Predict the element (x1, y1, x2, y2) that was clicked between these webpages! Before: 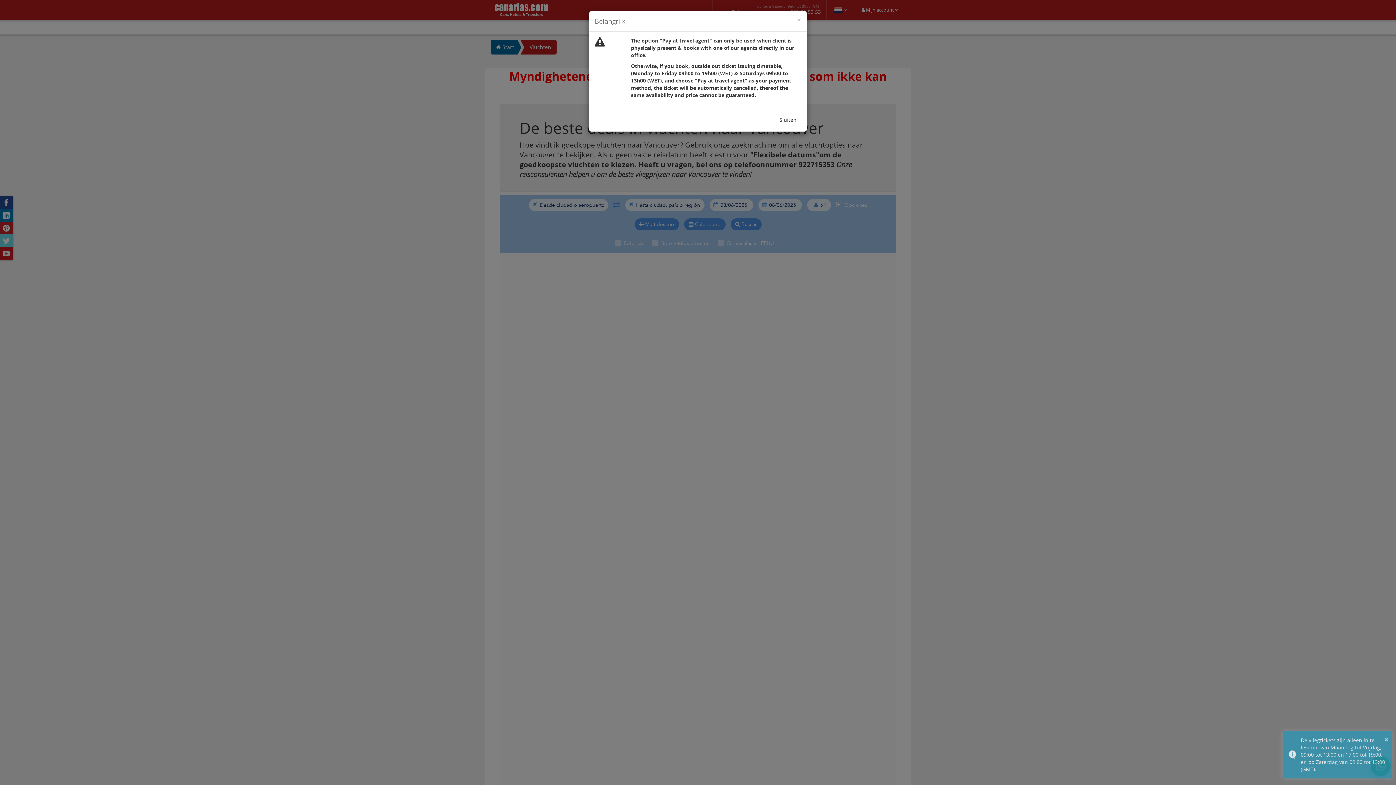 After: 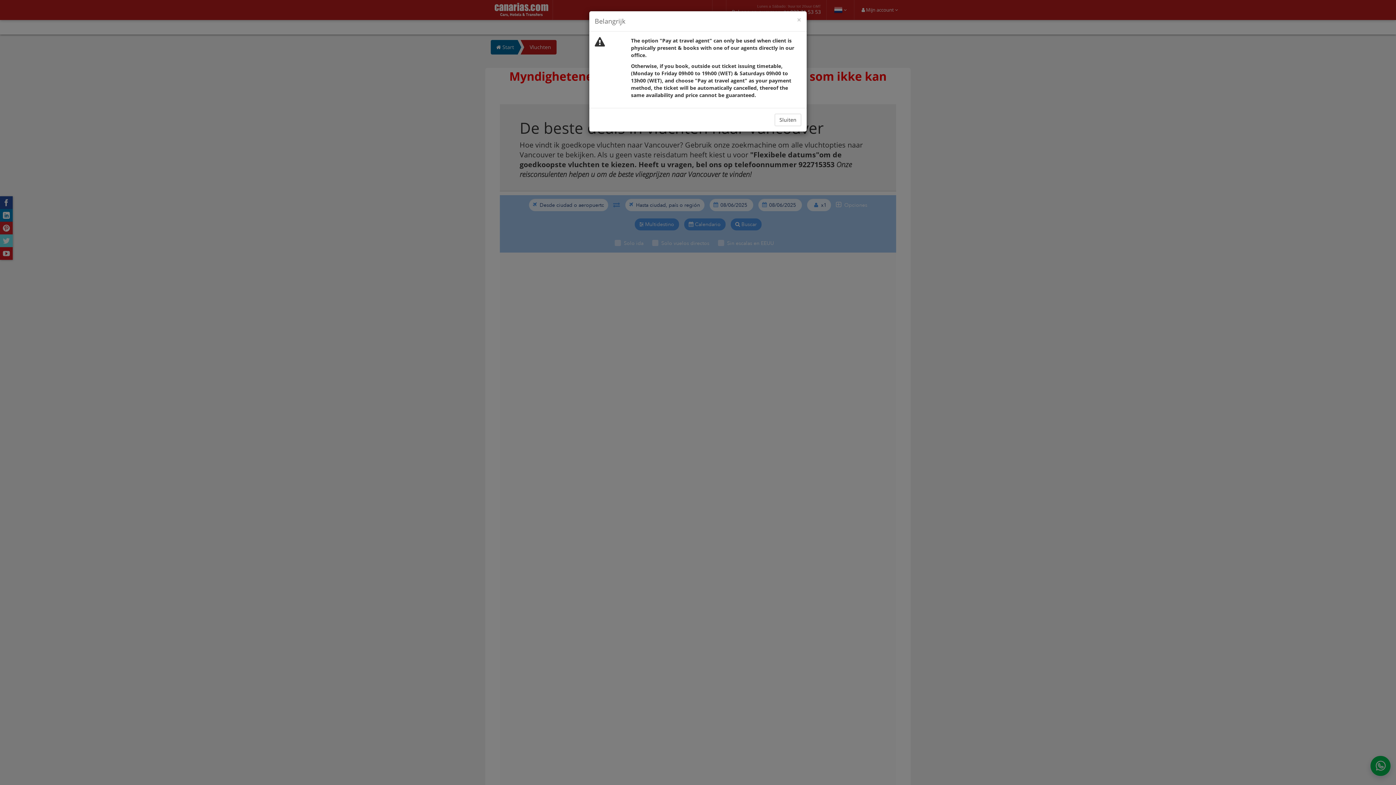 Action: label: × bbox: (1384, 734, 1388, 745)